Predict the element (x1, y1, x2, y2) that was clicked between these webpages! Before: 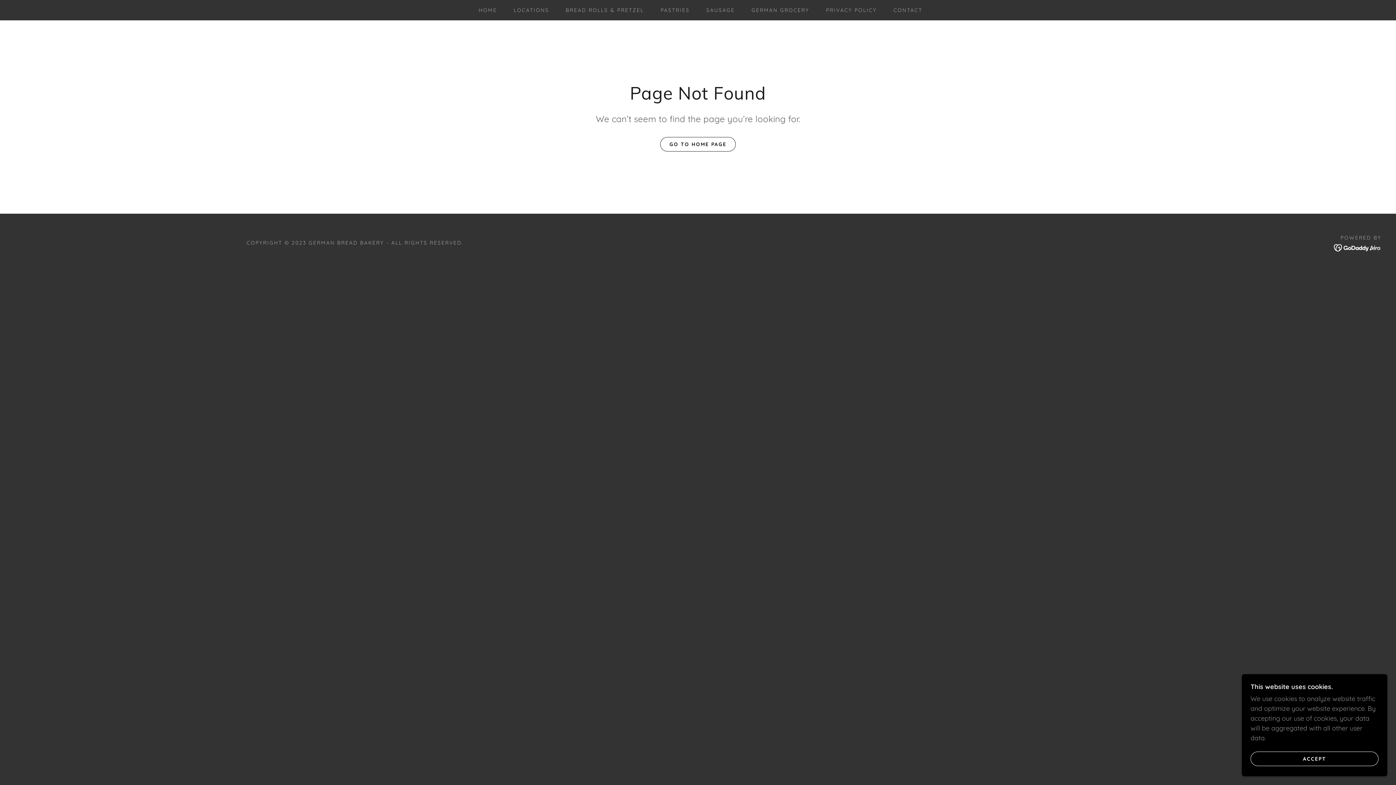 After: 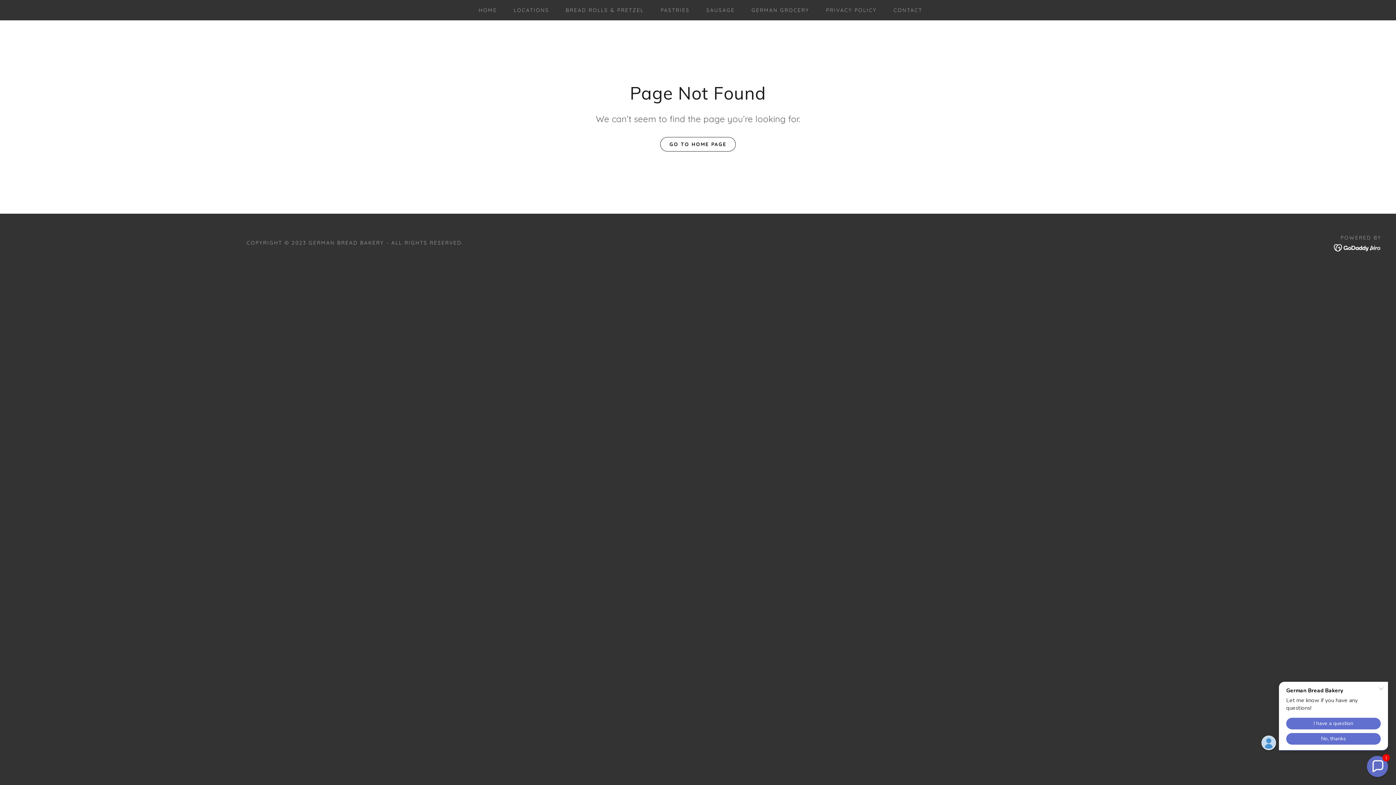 Action: bbox: (1250, 752, 1378, 766) label: ACCEPT